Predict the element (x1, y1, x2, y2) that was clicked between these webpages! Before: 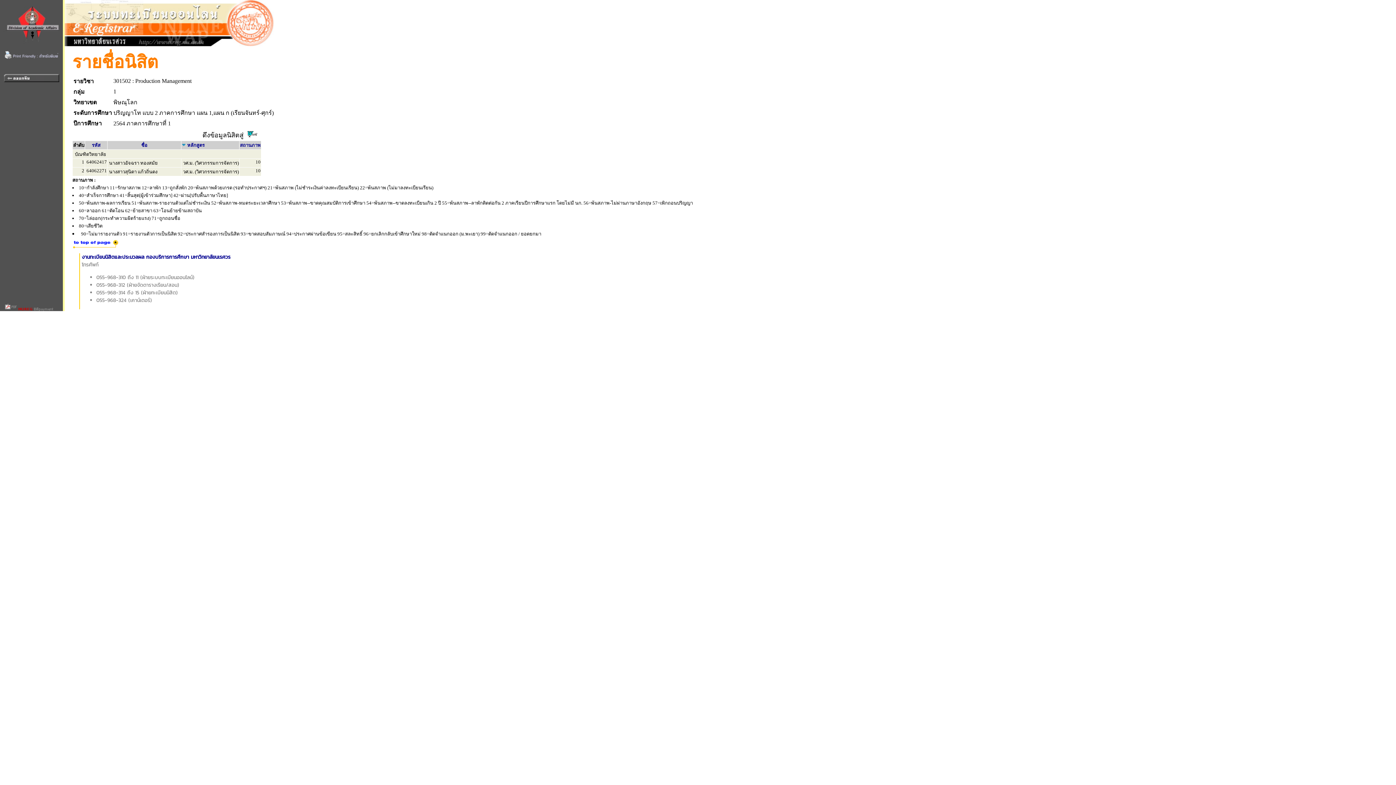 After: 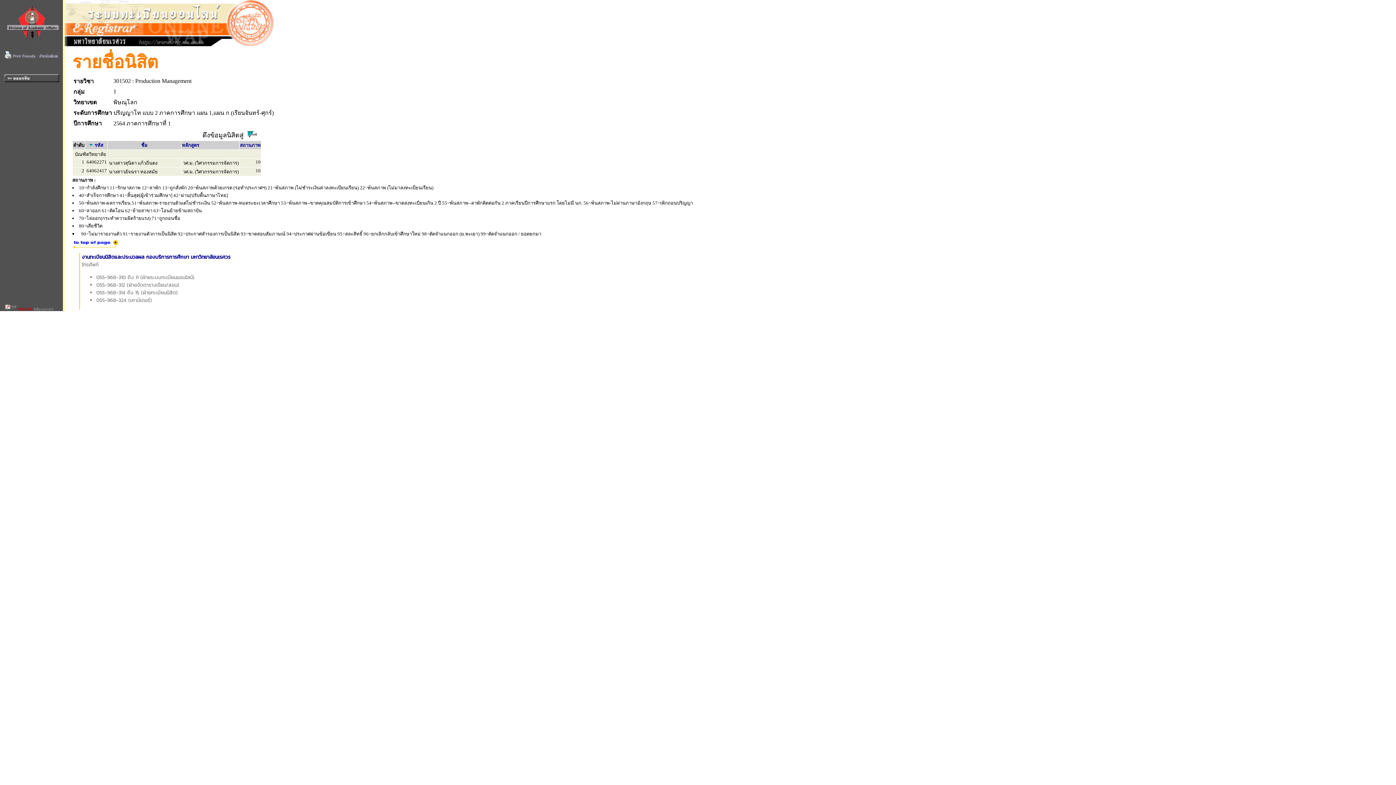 Action: bbox: (91, 141, 100, 148) label: รหัส